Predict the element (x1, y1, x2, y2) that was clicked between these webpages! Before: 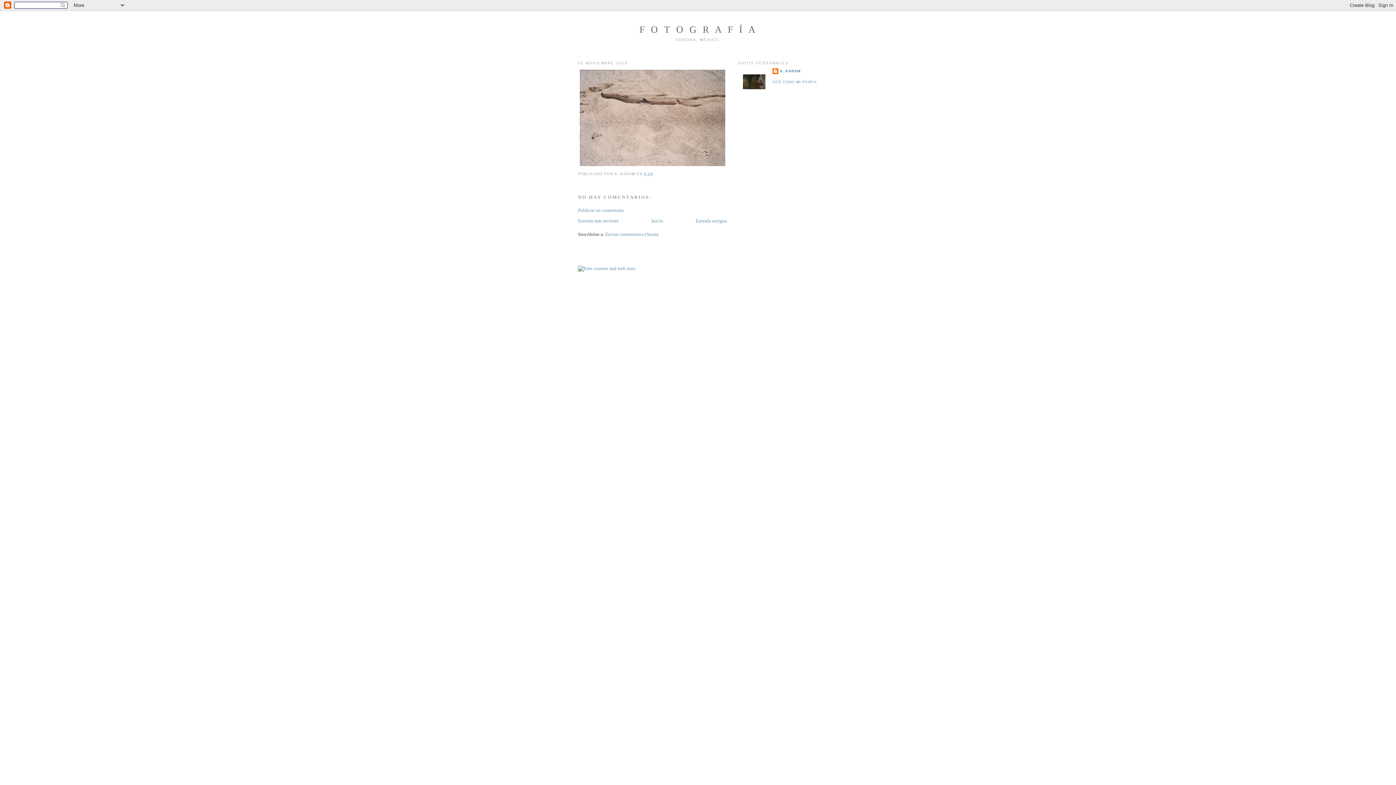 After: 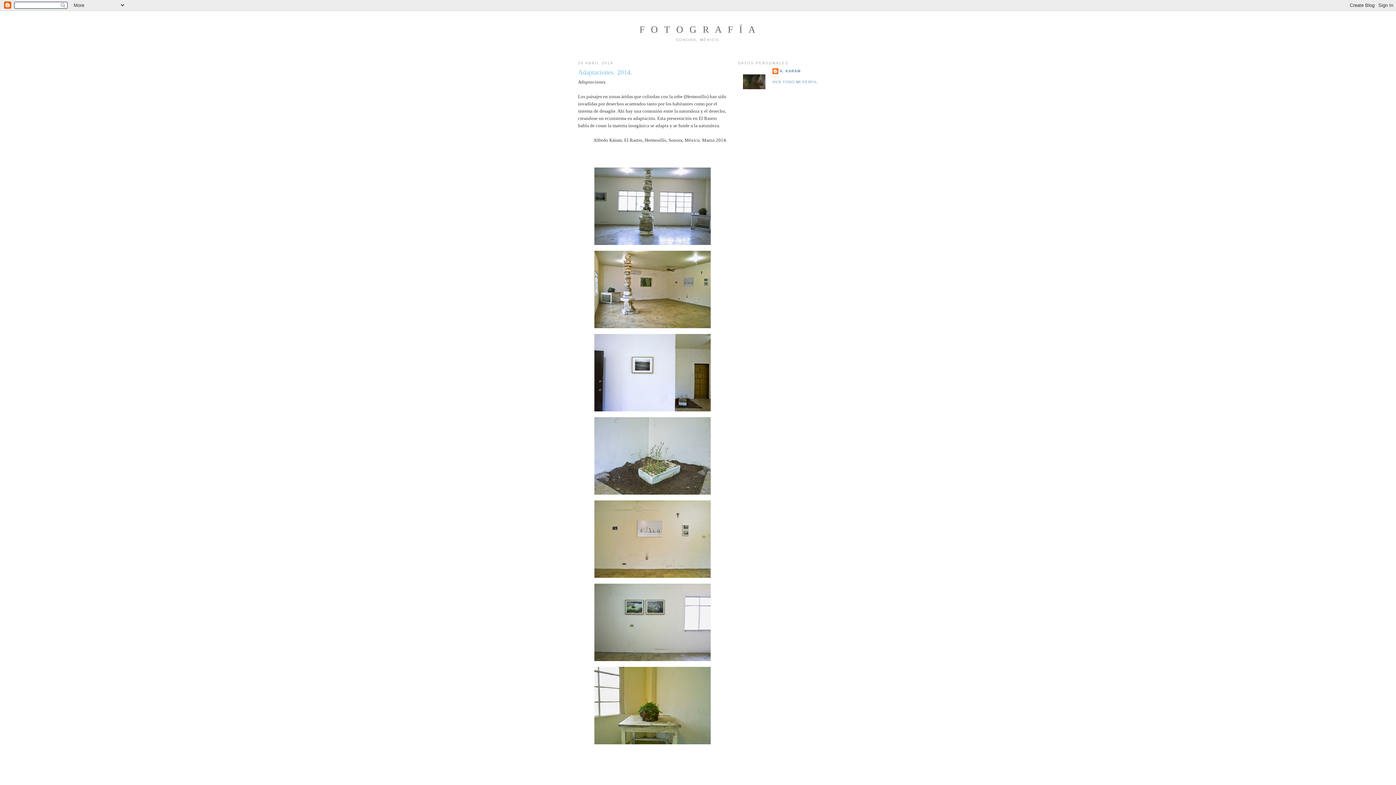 Action: label: Inicio bbox: (651, 218, 663, 223)